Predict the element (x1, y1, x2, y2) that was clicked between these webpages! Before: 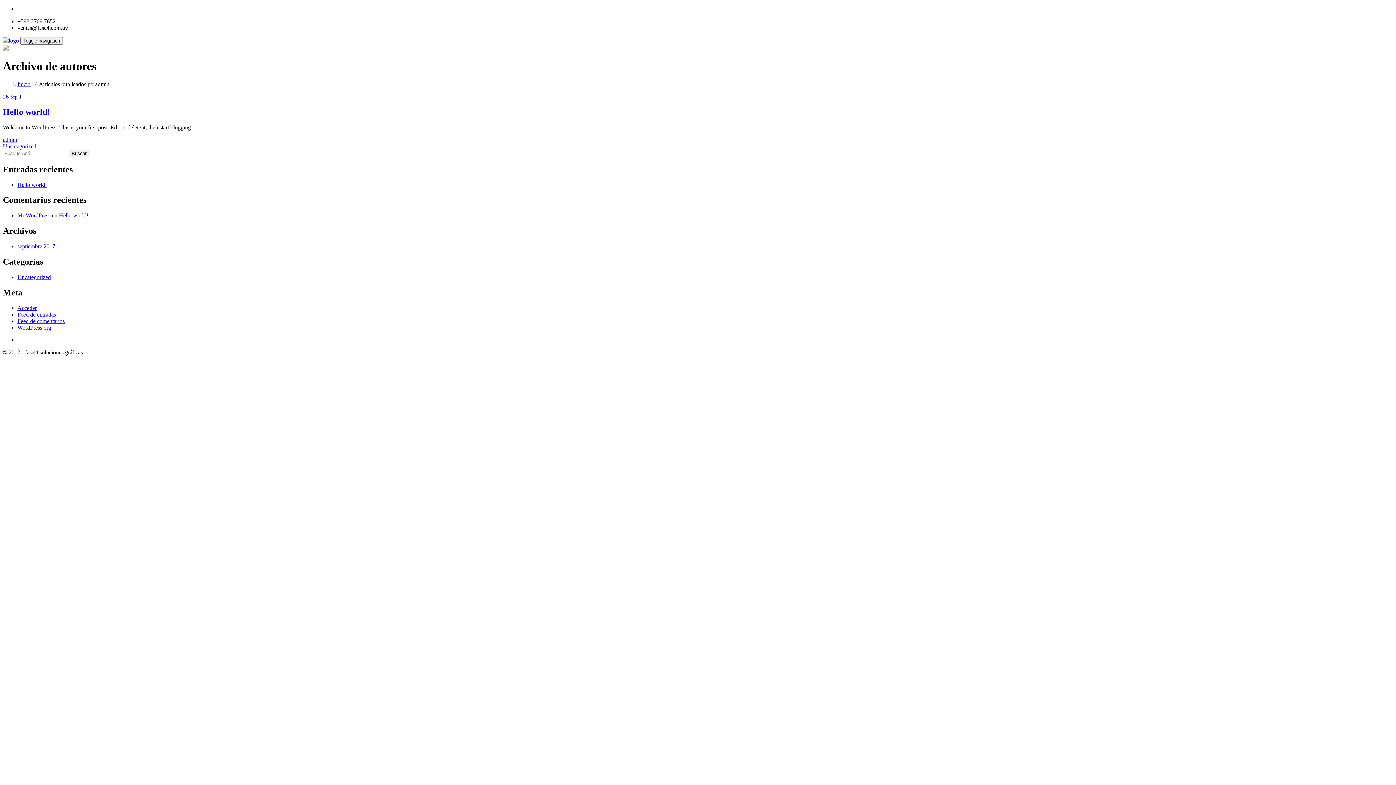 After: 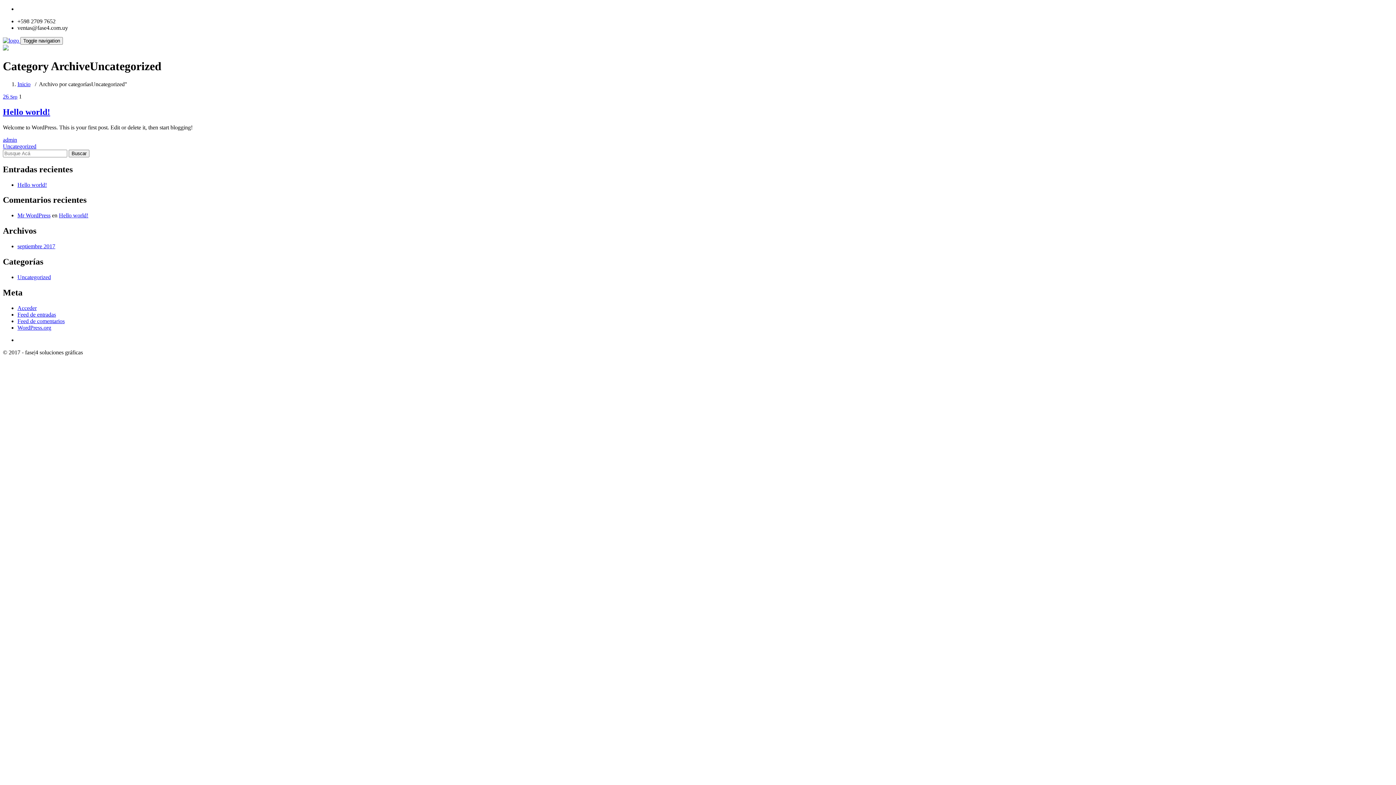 Action: bbox: (17, 274, 50, 280) label: Uncategorized